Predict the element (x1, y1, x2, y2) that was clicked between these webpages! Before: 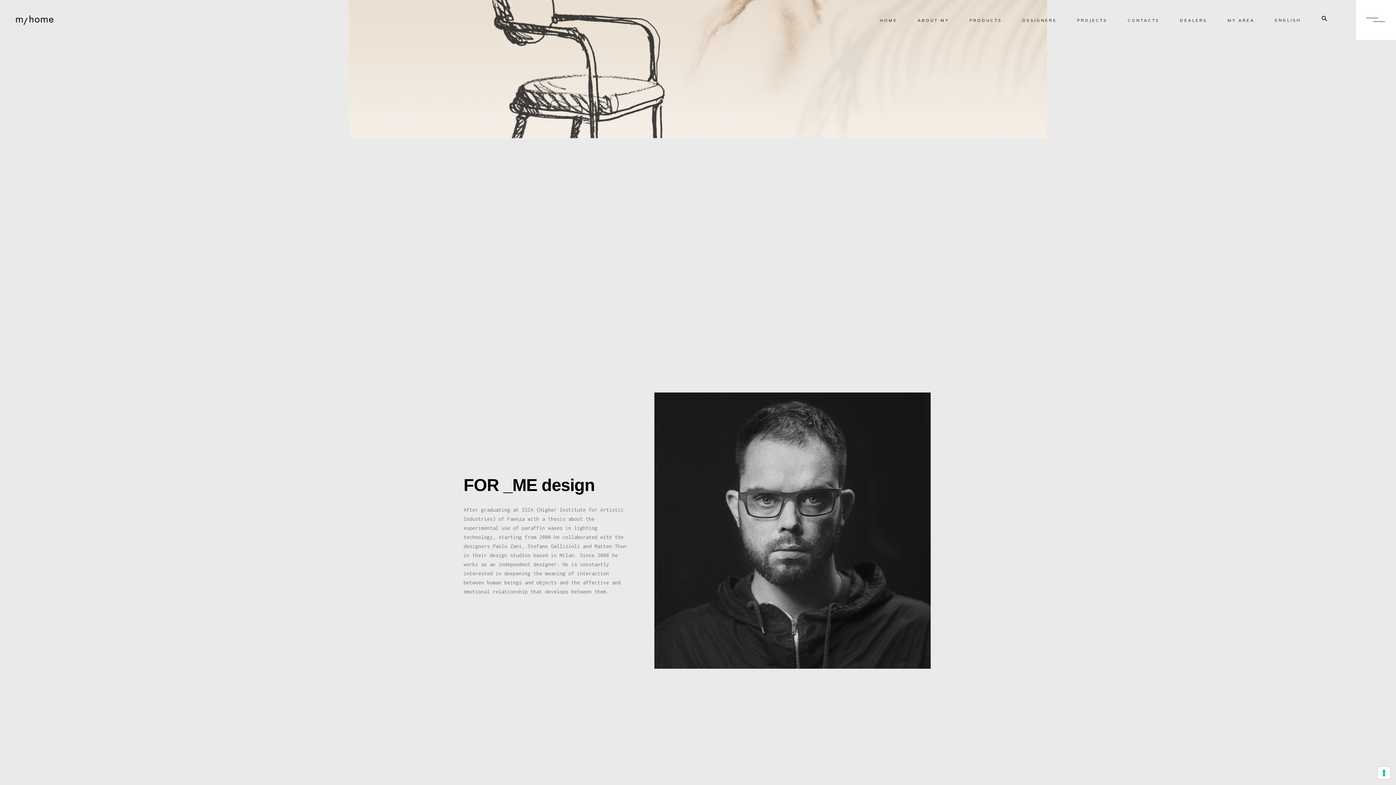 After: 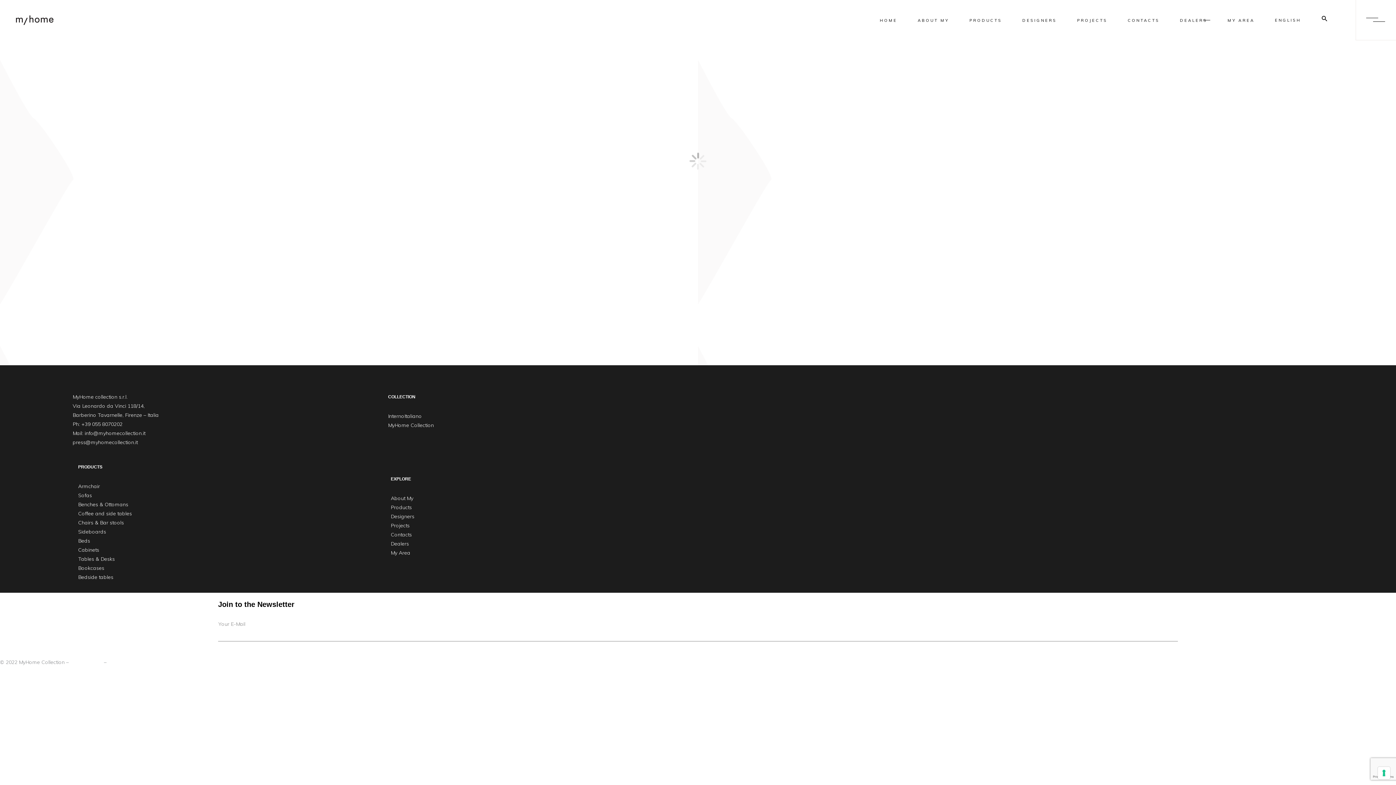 Action: bbox: (1170, 0, 1217, 40) label: DEALERS